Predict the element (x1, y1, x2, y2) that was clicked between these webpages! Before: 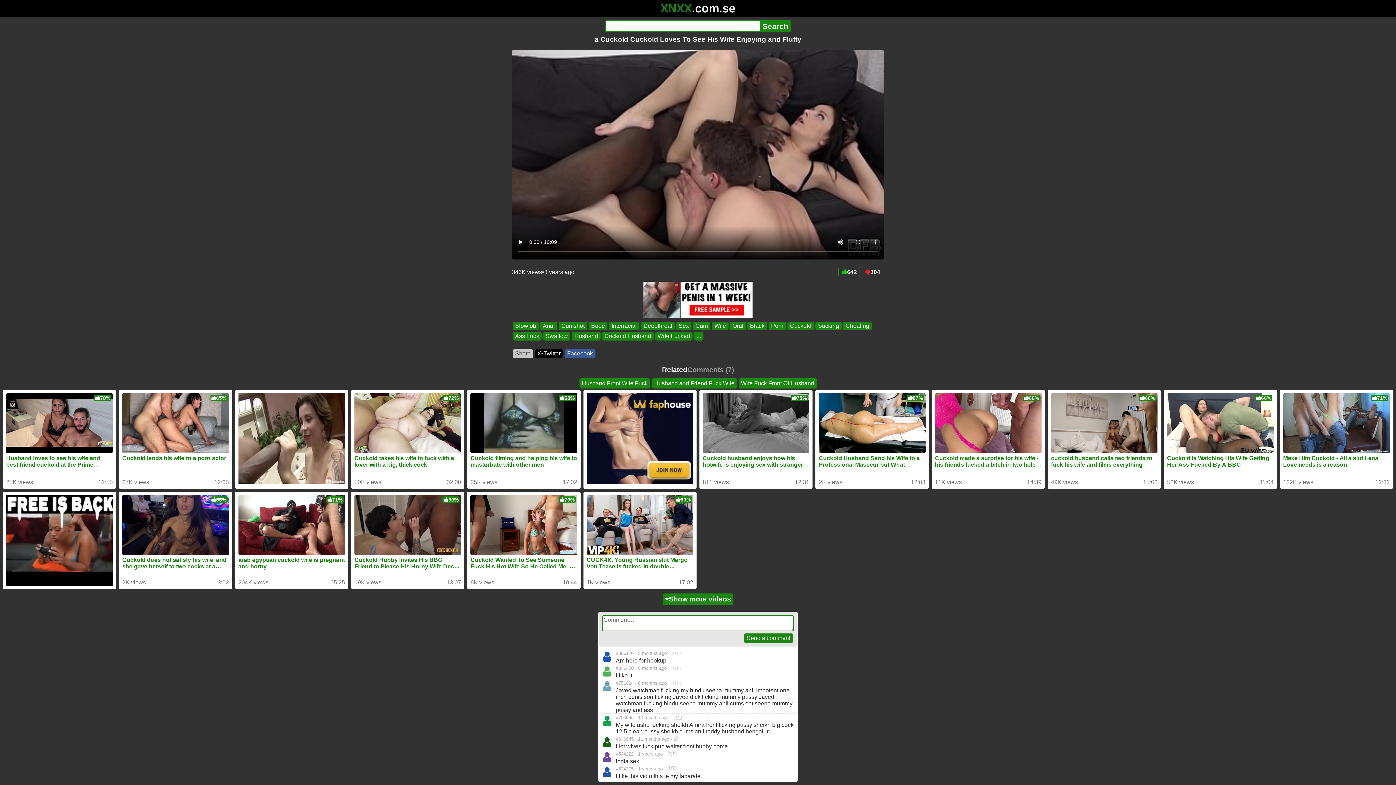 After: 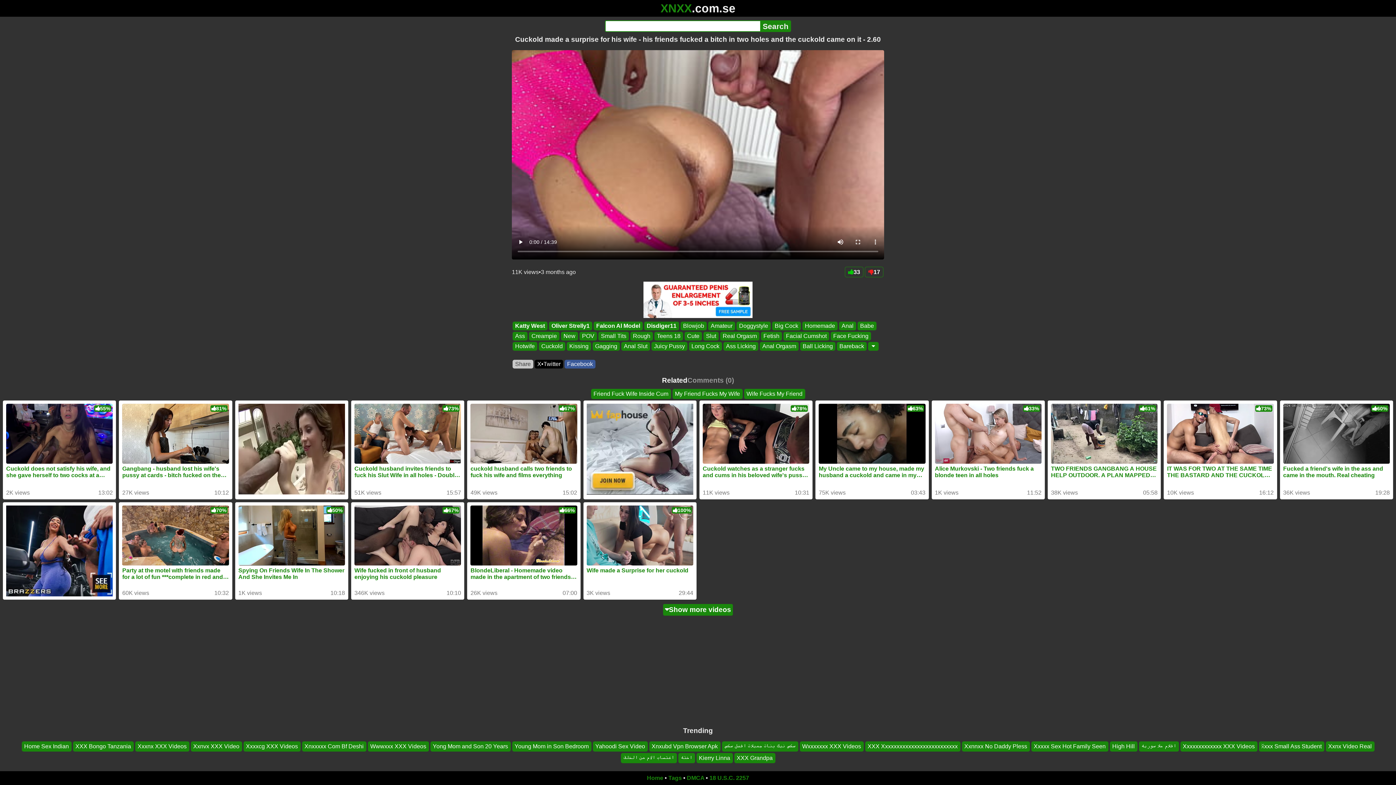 Action: label: Cuckold made a surprise for his wife - his friends fucked a bitch in two holes and the cuckold came on it - 2.60 bbox: (935, 393, 1041, 471)